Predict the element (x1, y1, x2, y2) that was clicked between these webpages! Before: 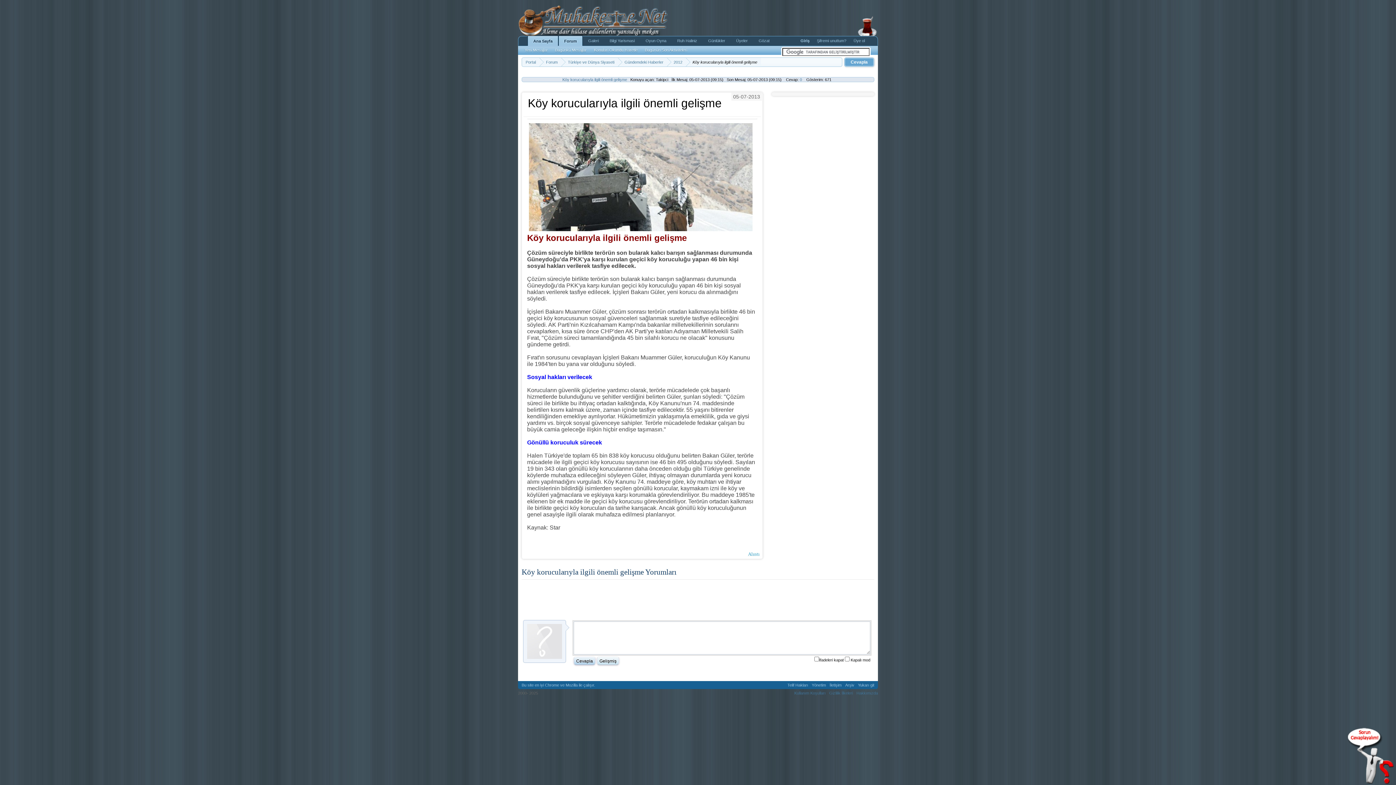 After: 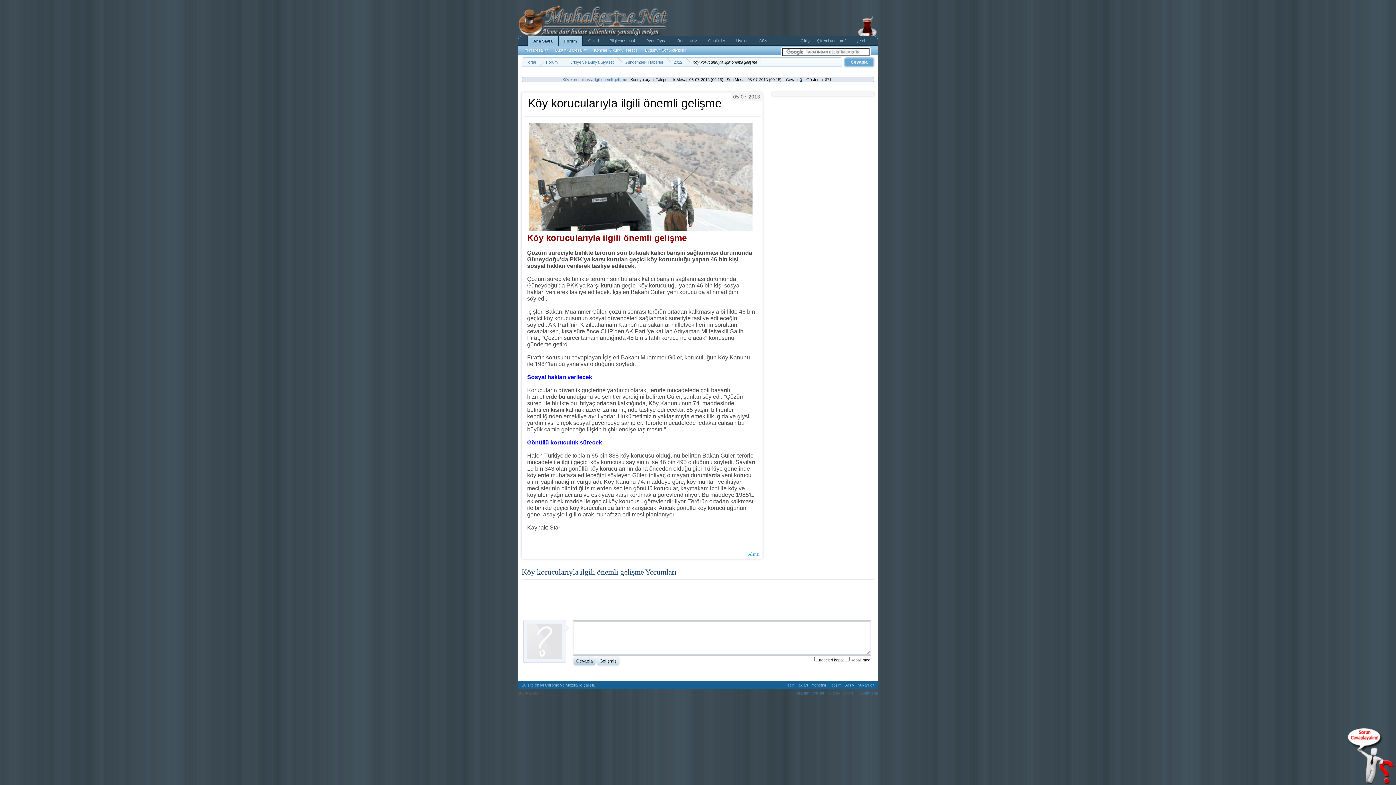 Action: bbox: (800, 77, 802, 81) label: 0